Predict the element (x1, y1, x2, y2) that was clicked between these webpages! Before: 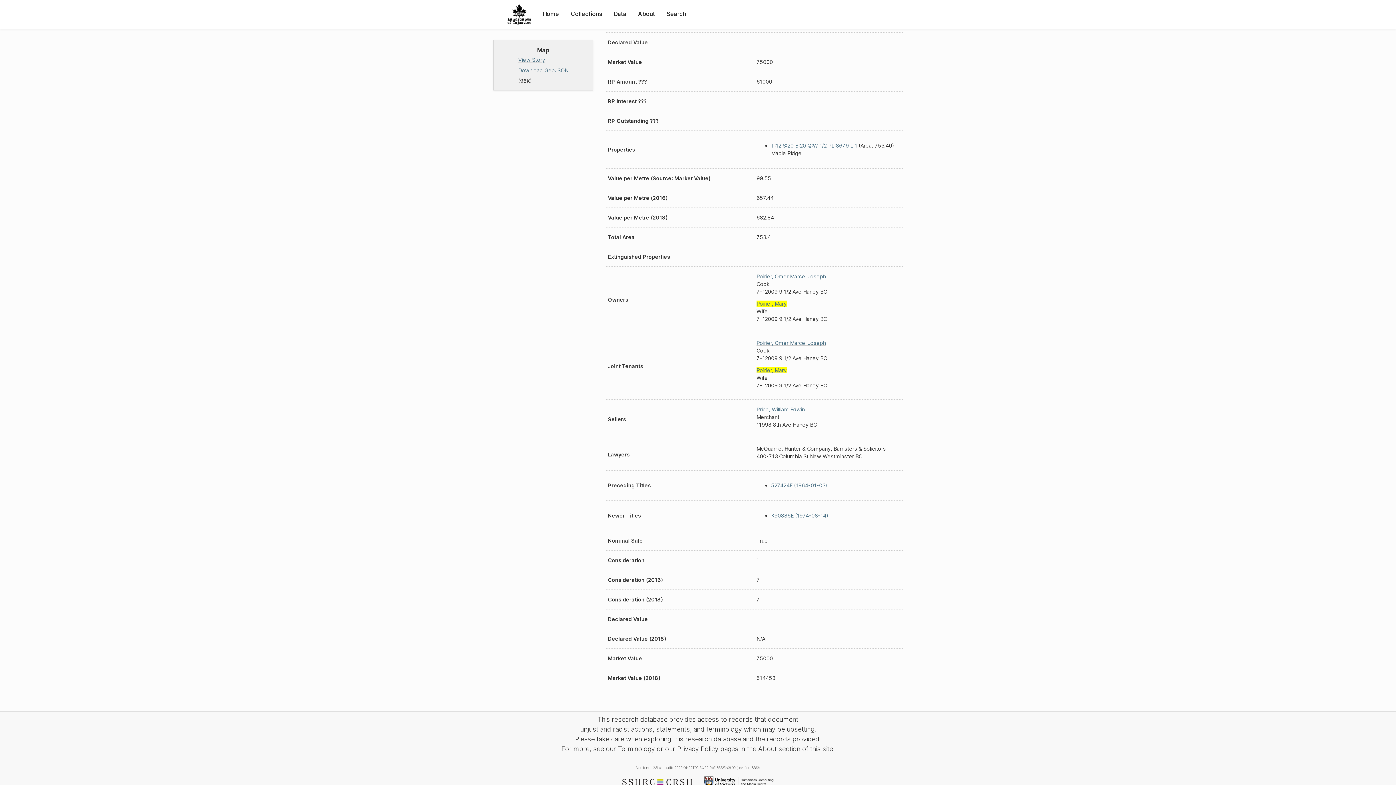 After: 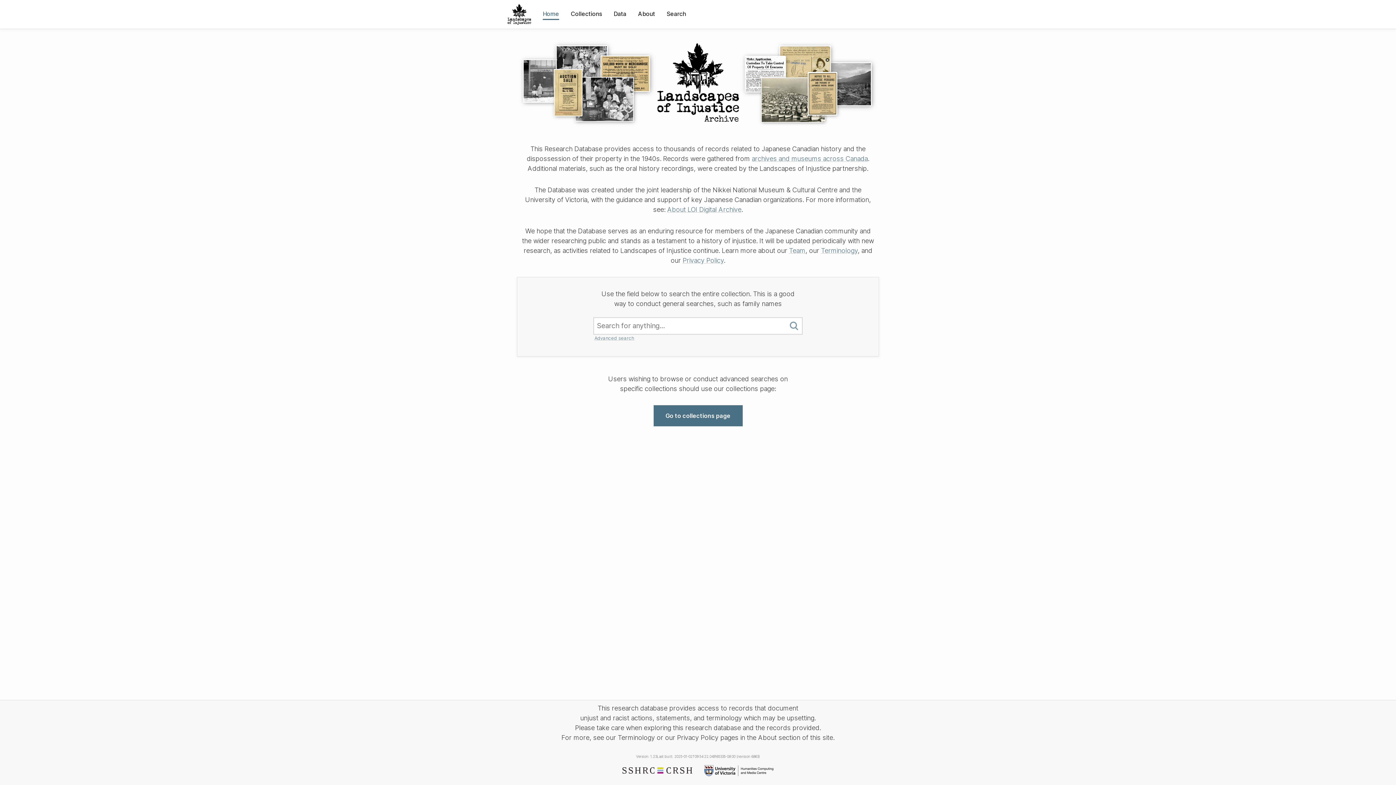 Action: bbox: (501, 0, 537, 28)